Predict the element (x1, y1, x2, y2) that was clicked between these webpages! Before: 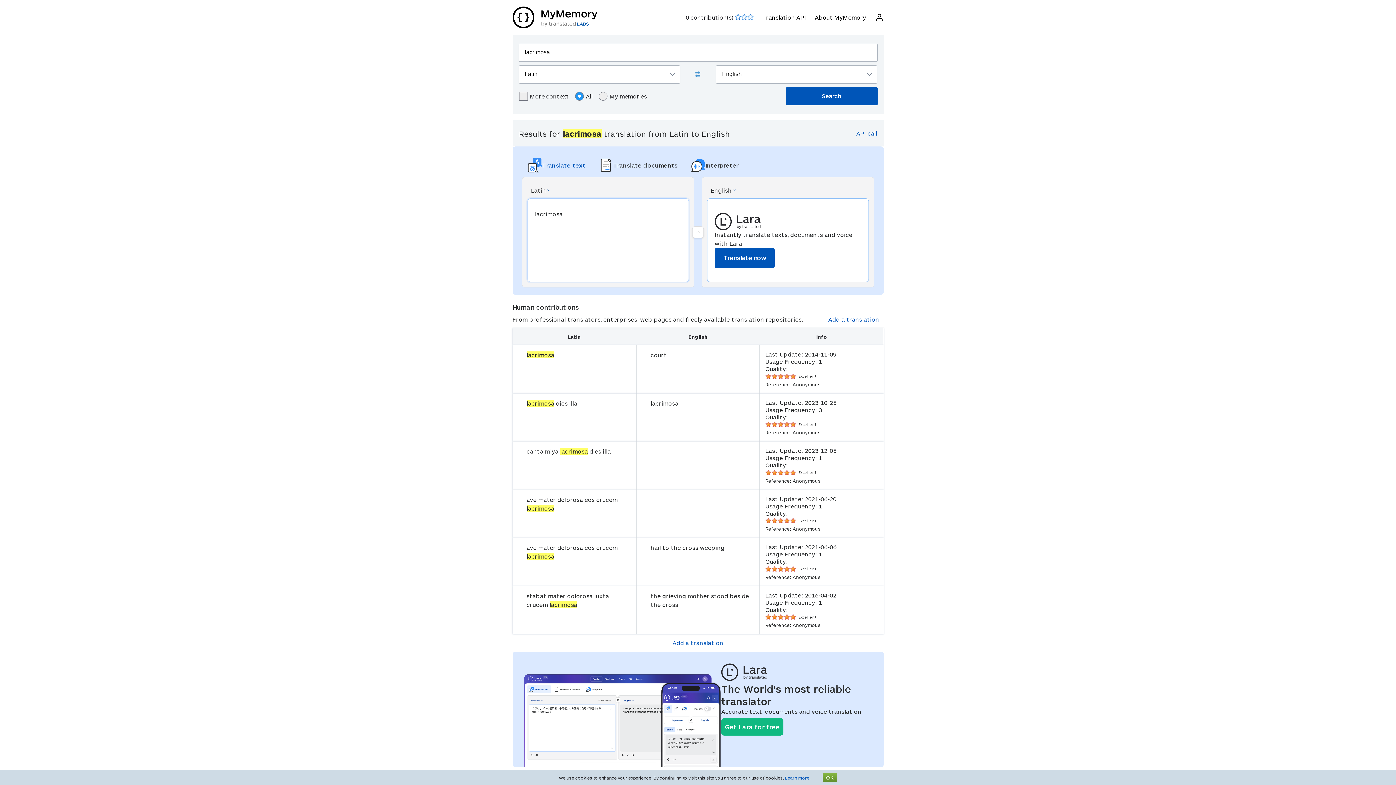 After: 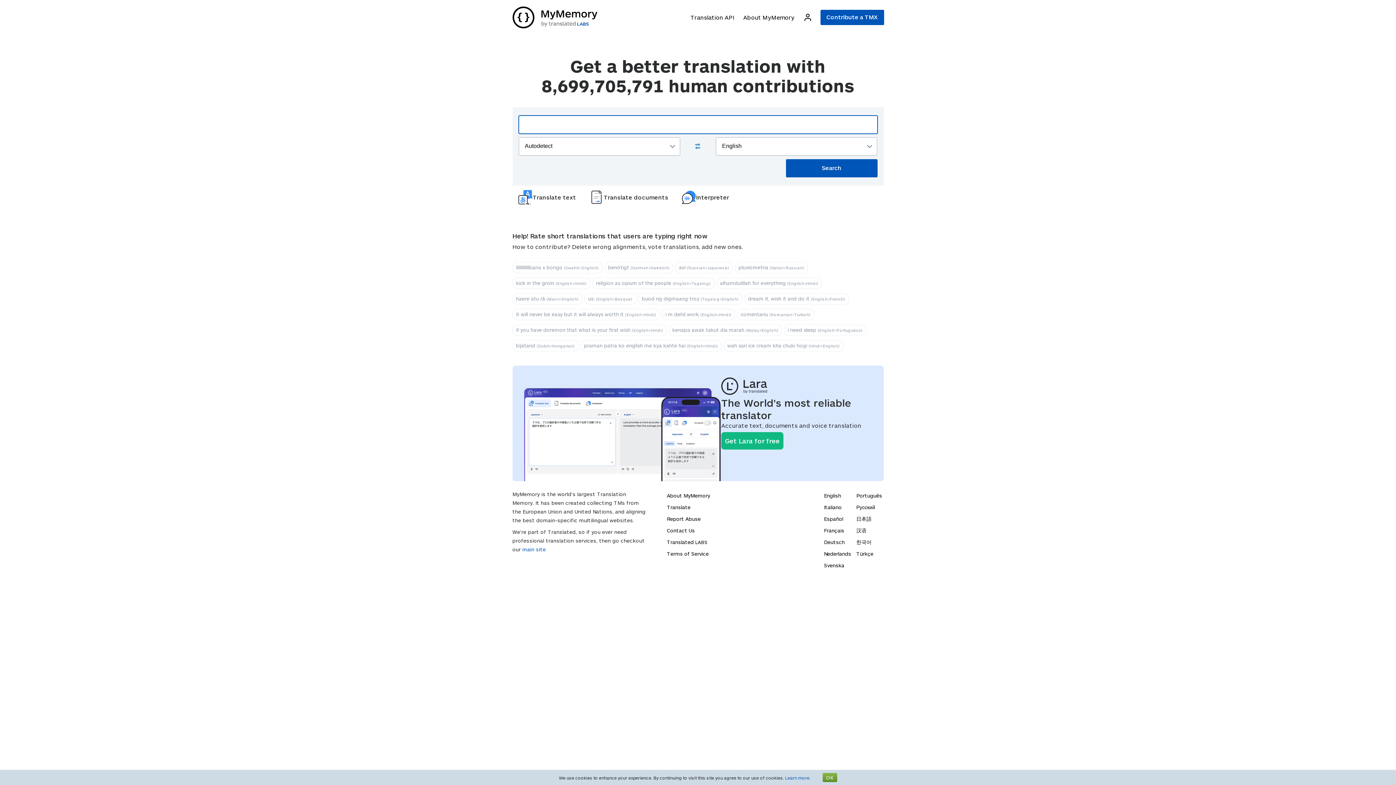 Action: bbox: (512, 6, 597, 28)